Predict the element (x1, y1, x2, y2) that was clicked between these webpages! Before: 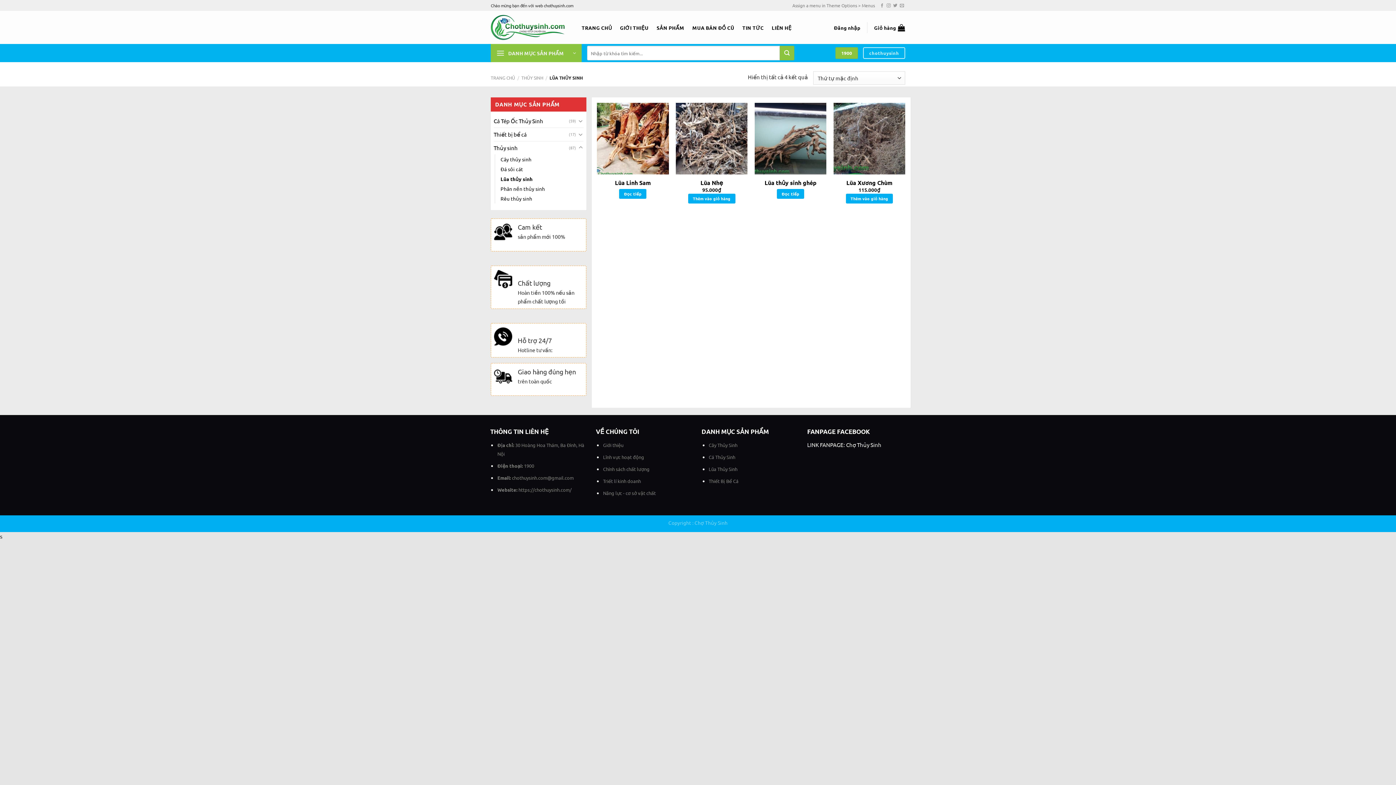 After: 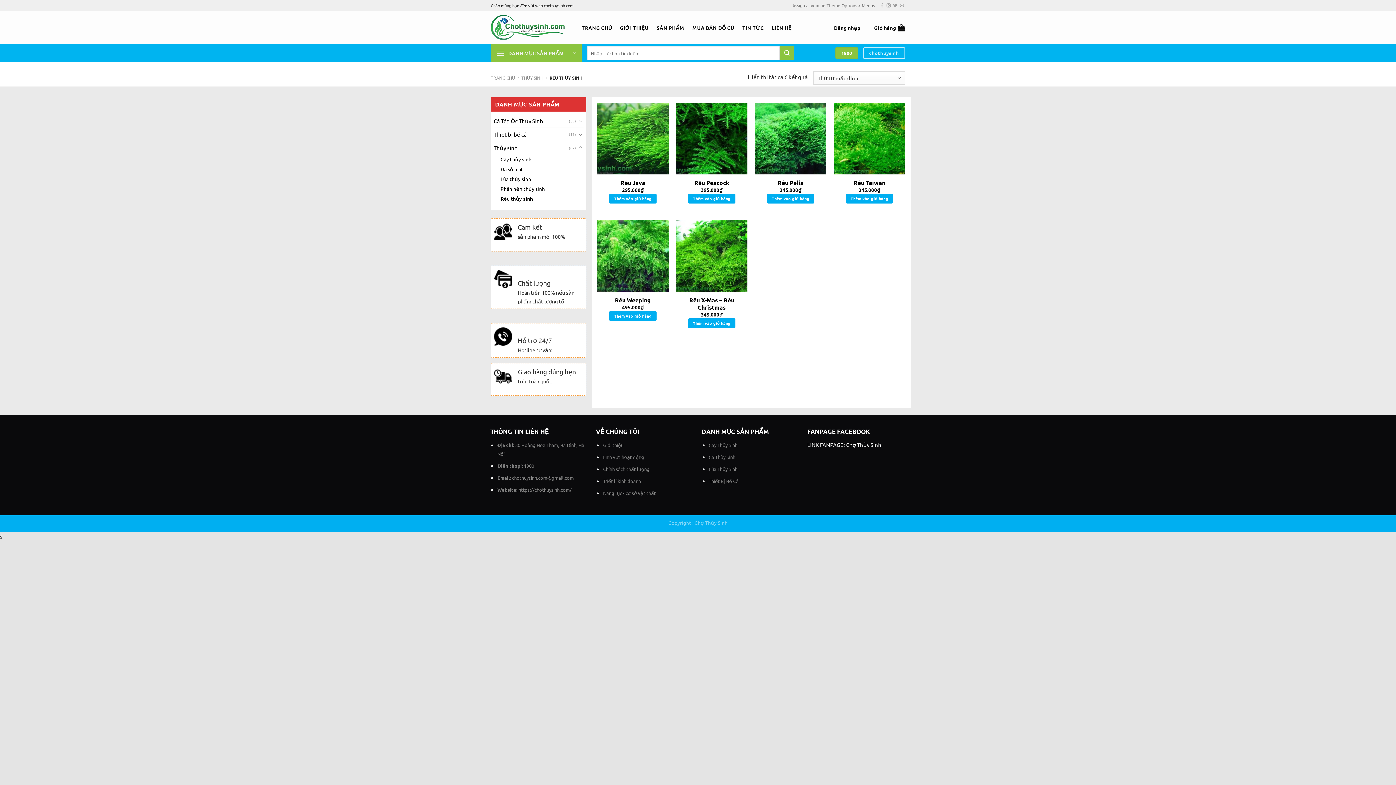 Action: bbox: (500, 193, 532, 203) label: Rêu thủy sinh